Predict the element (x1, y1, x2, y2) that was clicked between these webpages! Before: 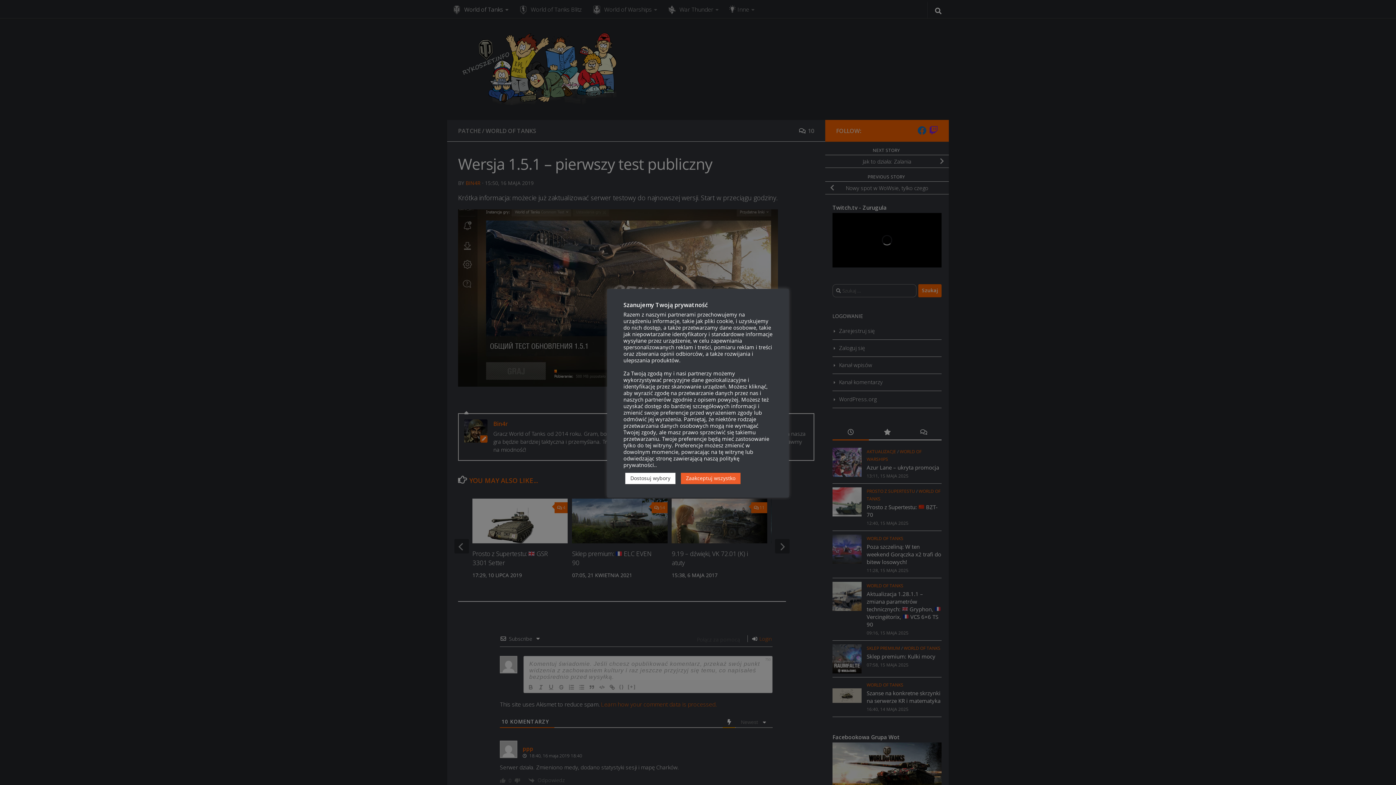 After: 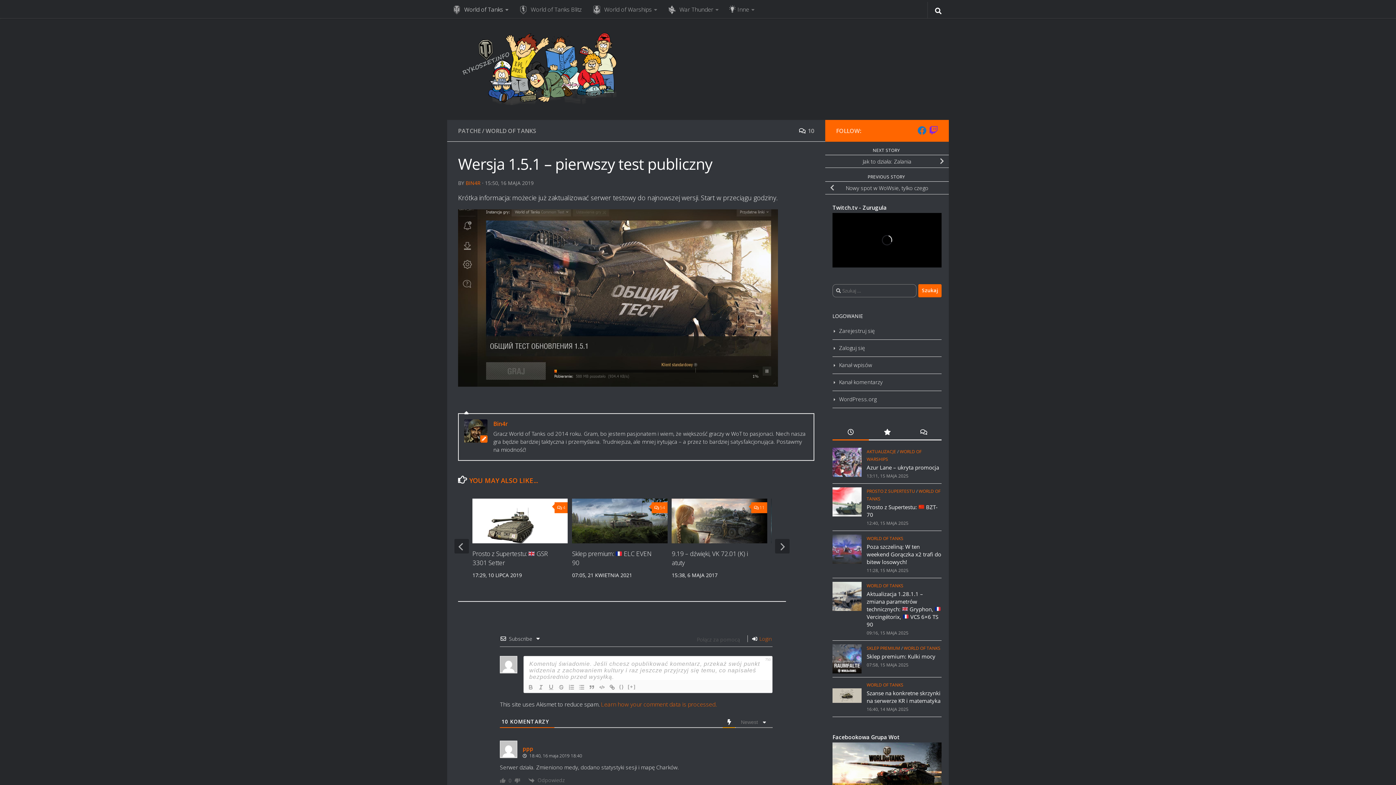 Action: label: Zaakceptuj wszystko bbox: (681, 473, 740, 484)